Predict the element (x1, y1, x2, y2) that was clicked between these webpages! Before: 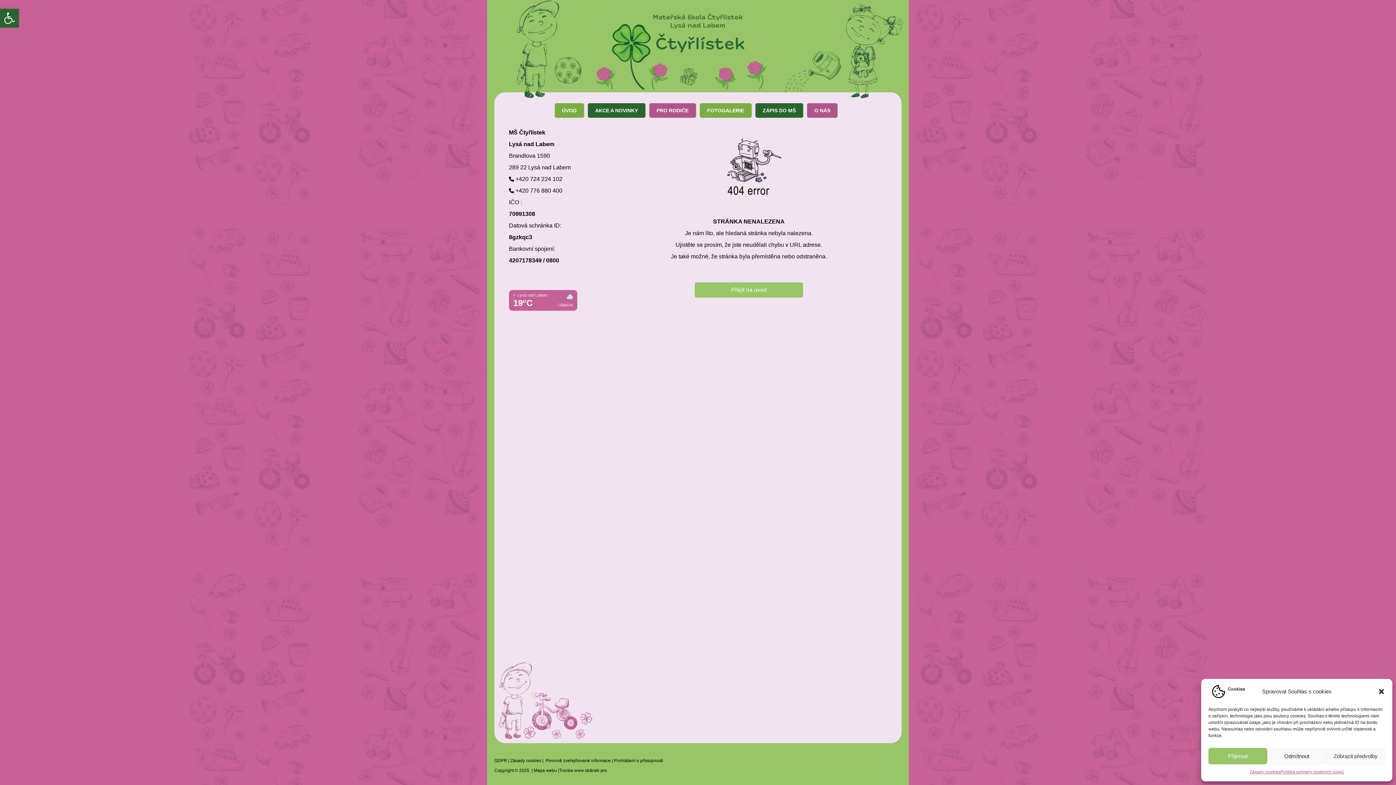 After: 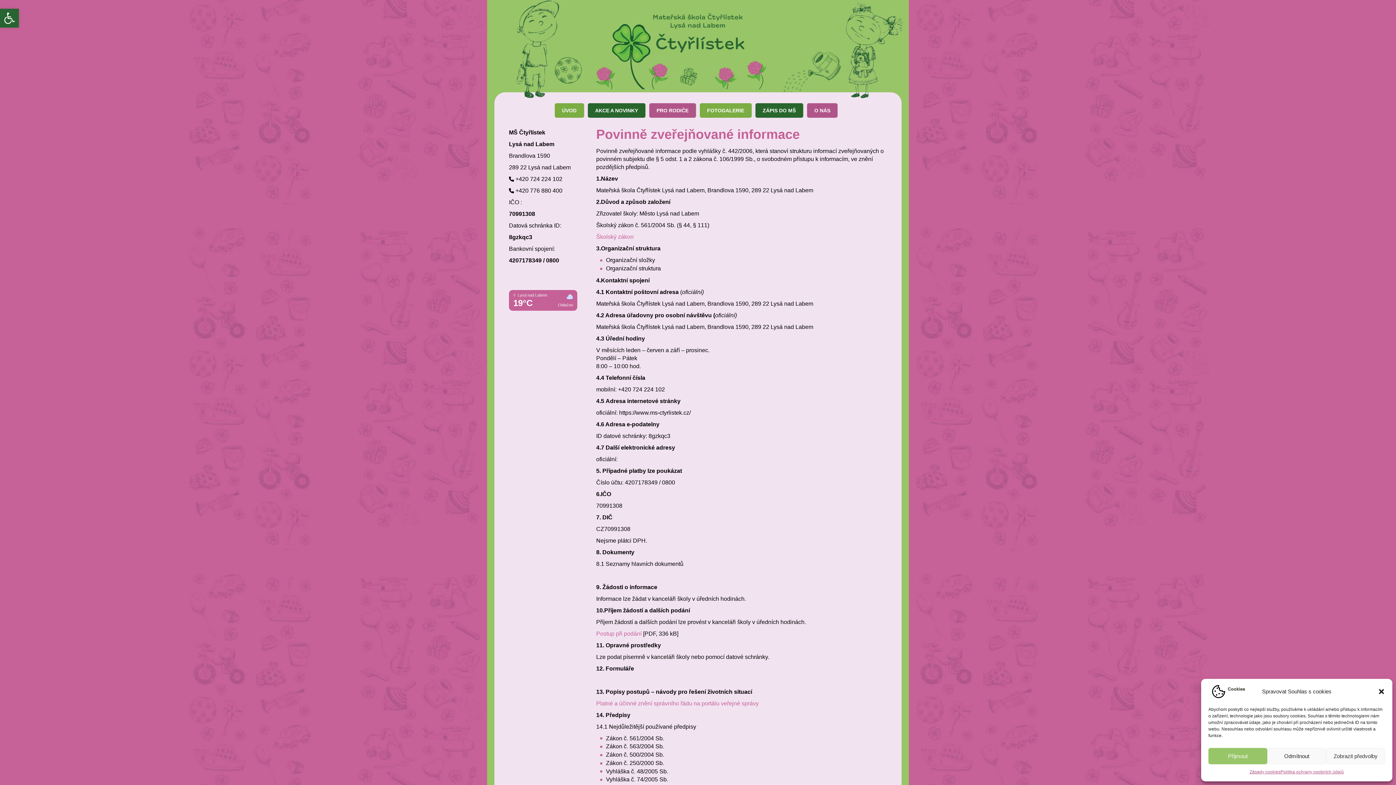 Action: bbox: (545, 758, 610, 763) label: Povinně zveřejňované informace